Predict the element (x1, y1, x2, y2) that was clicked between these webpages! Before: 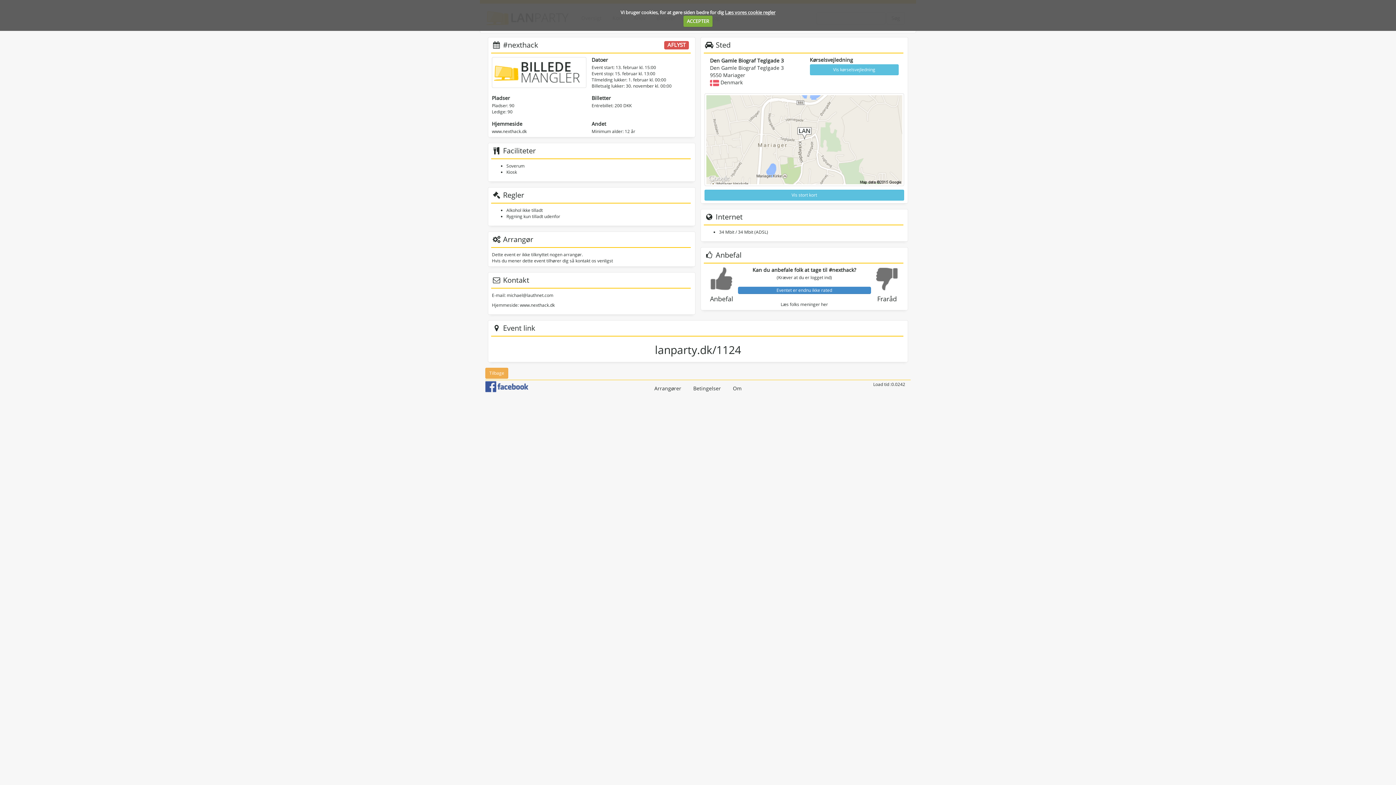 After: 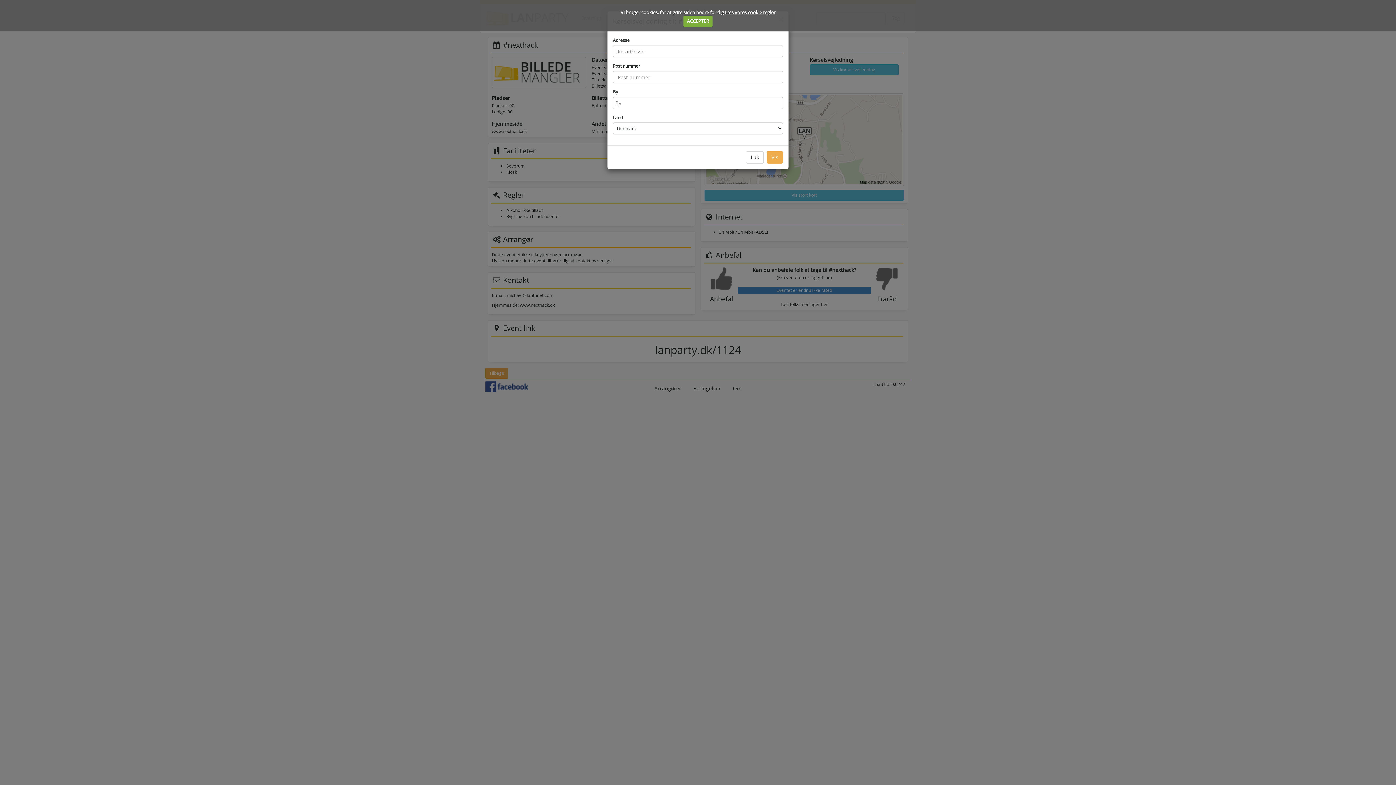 Action: bbox: (810, 64, 898, 75) label: Vis kørselsvejledning